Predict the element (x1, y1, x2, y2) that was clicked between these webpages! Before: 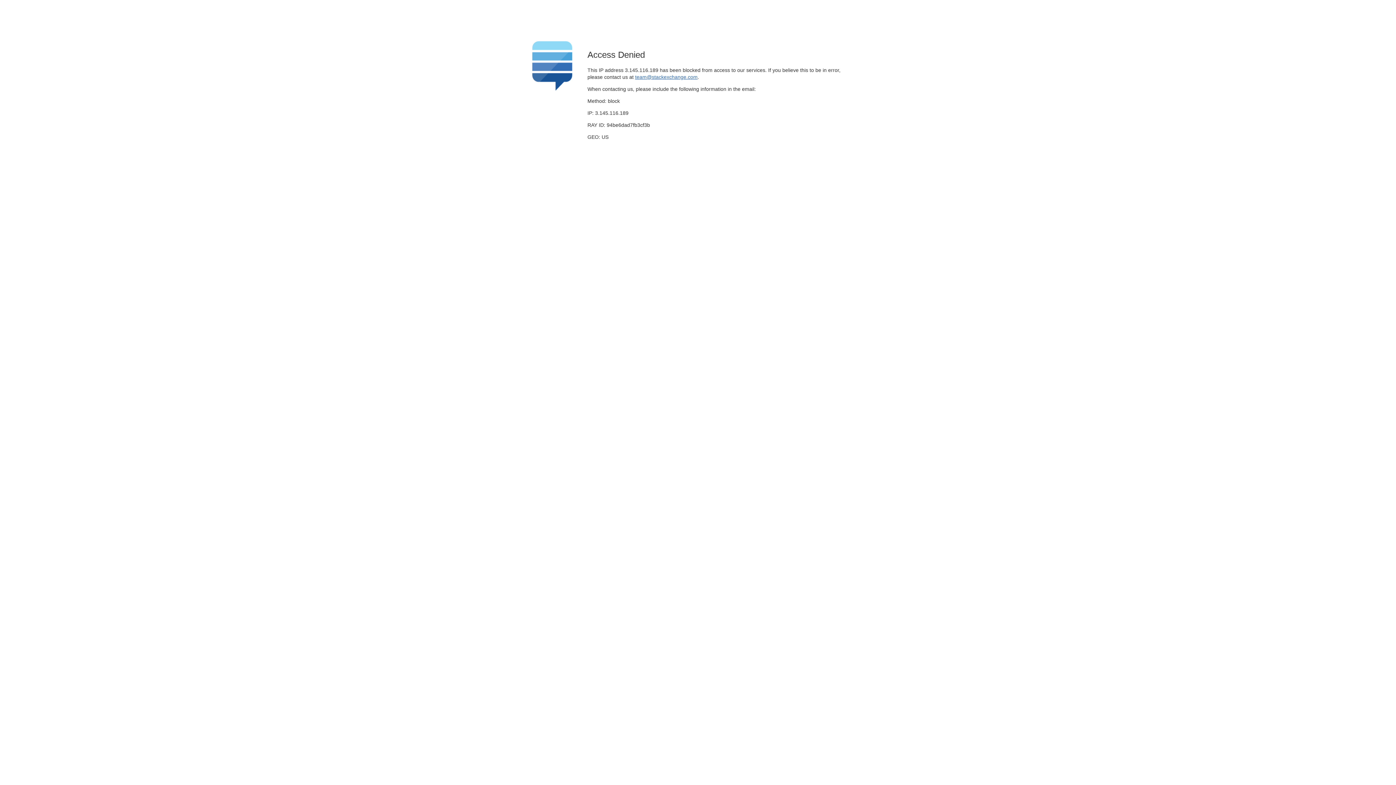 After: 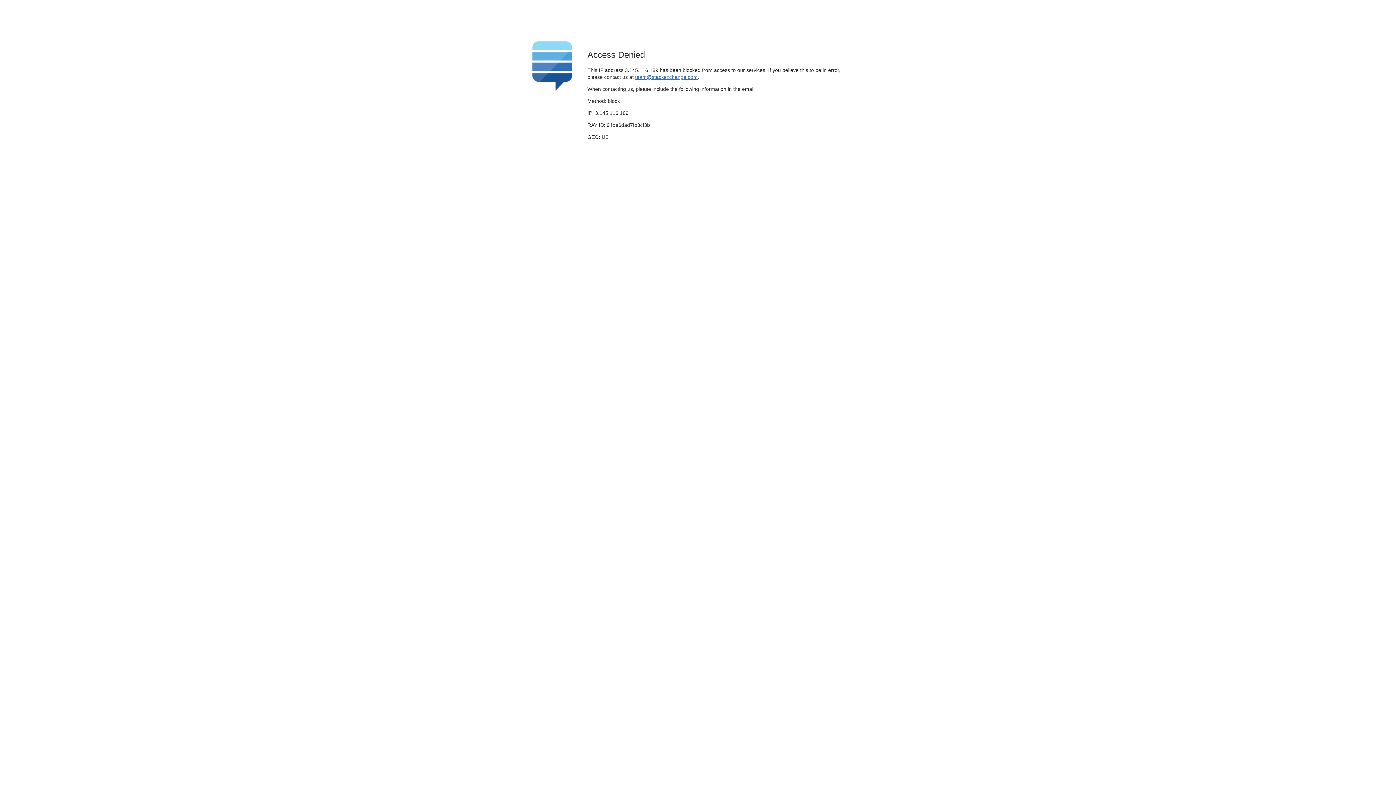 Action: bbox: (635, 74, 697, 79) label: team@stackexchange.com